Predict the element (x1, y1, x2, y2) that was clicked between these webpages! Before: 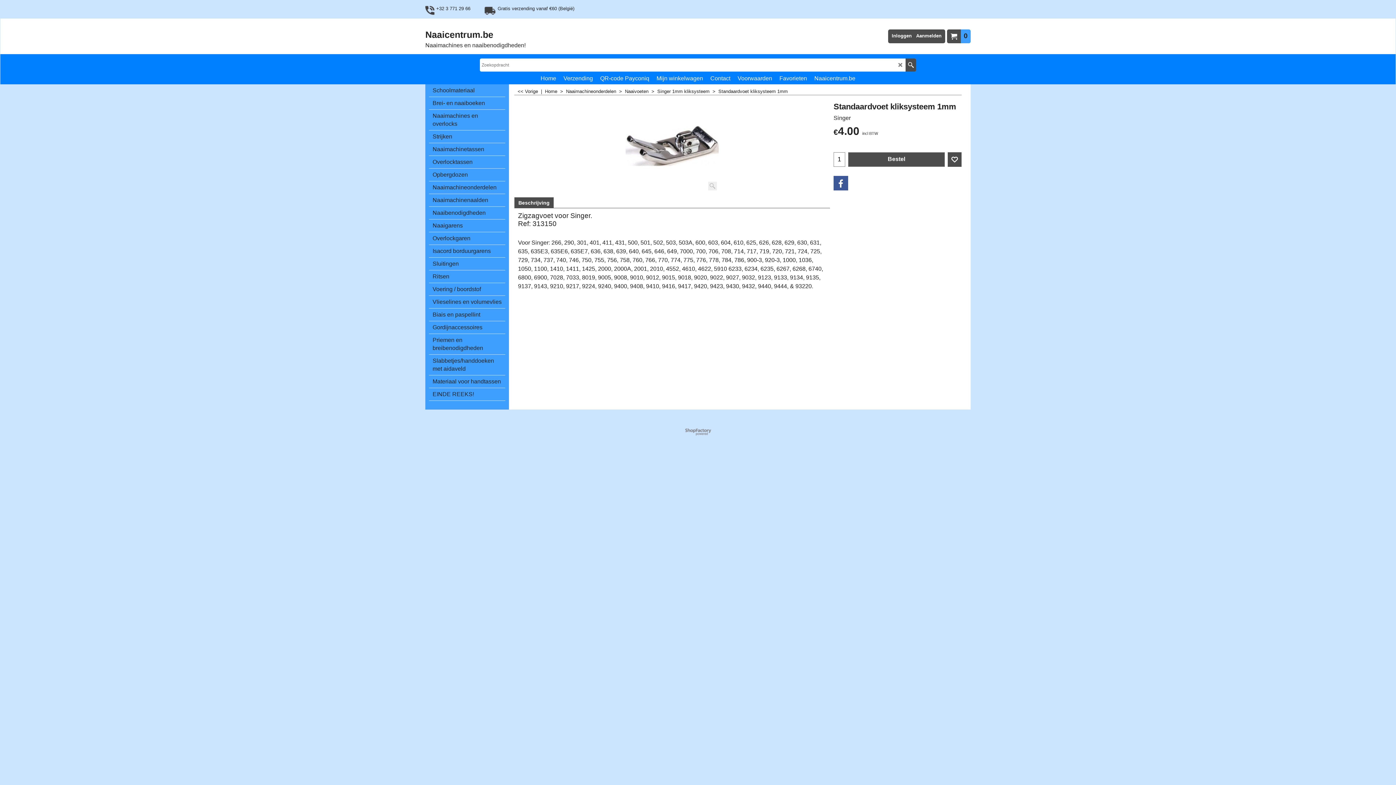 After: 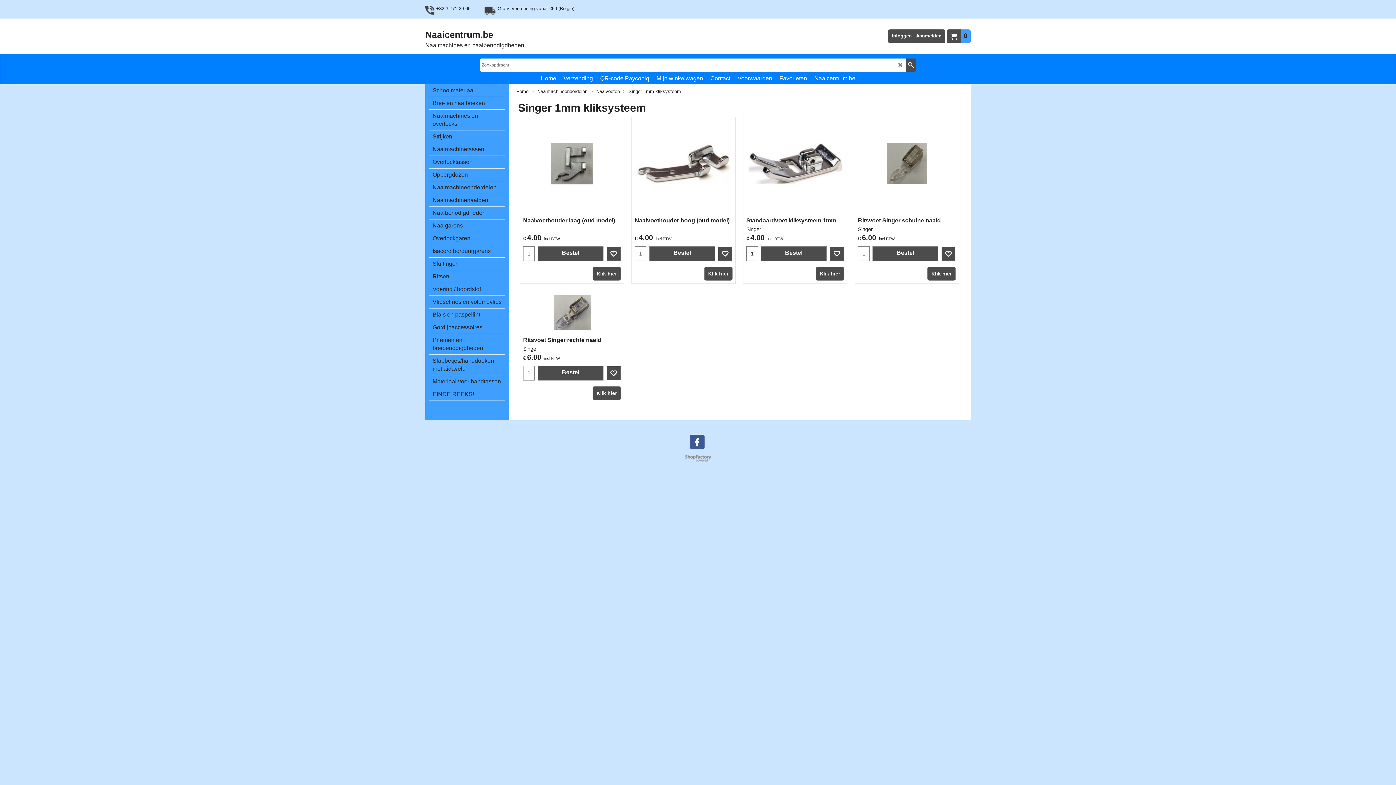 Action: label:  << Vorige  bbox: (516, 88, 539, 94)